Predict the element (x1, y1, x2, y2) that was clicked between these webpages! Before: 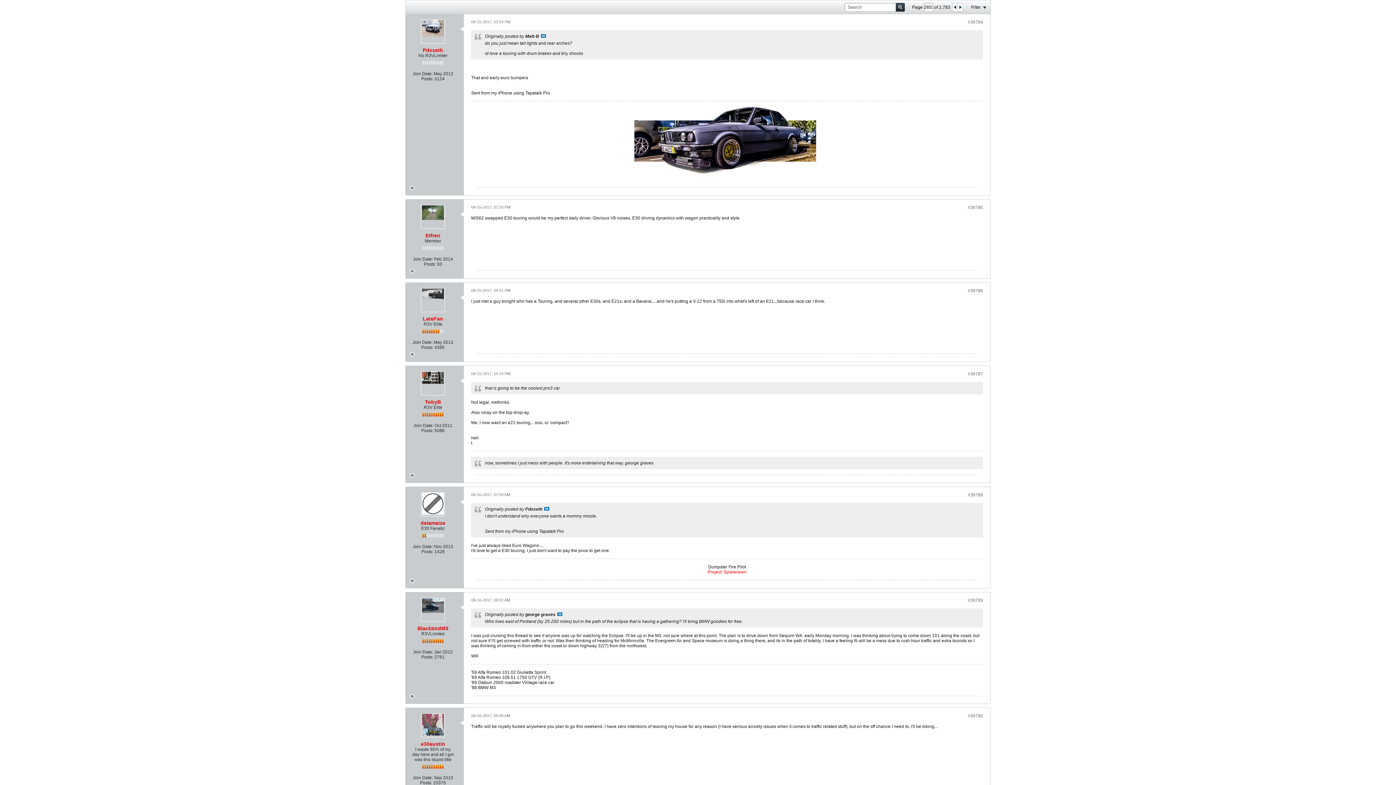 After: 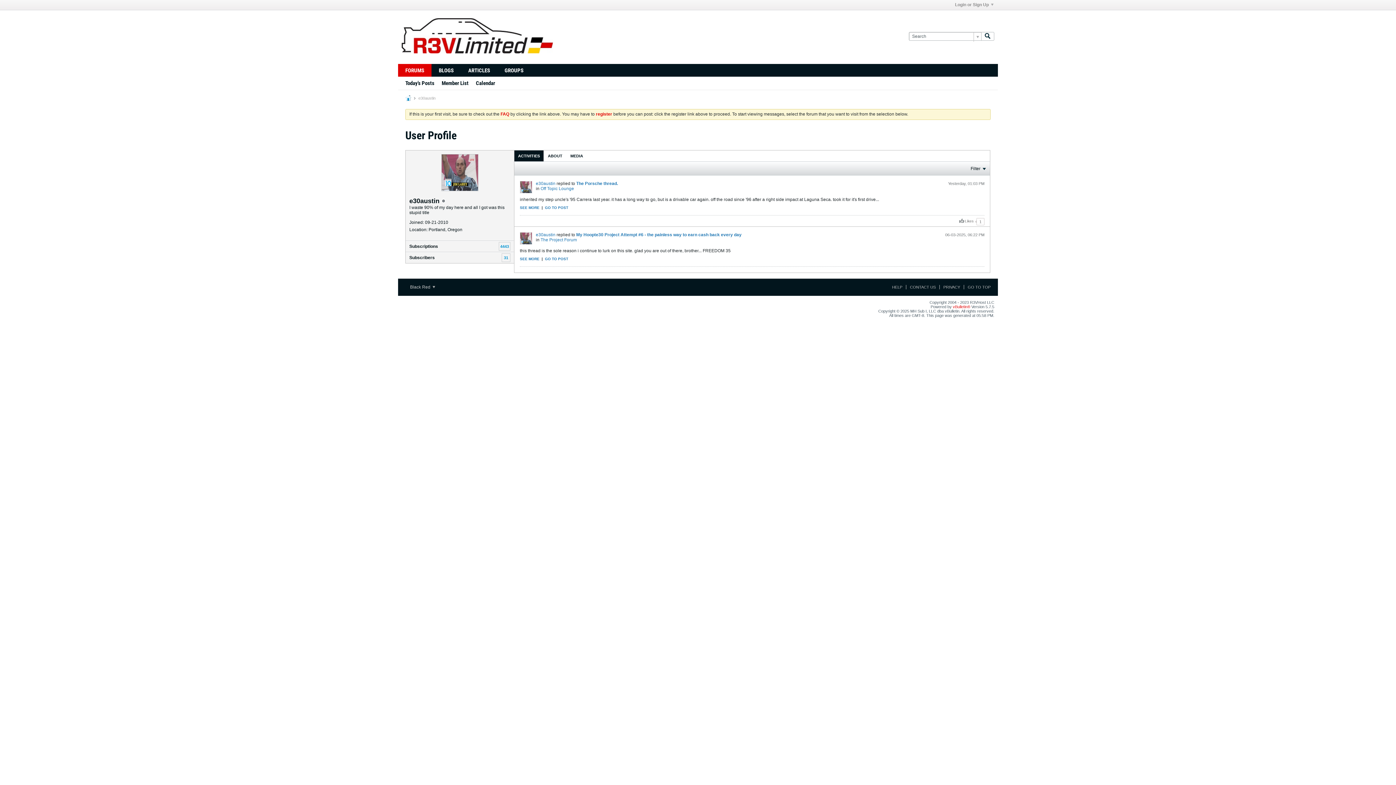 Action: bbox: (420, 741, 445, 747) label: e30austin